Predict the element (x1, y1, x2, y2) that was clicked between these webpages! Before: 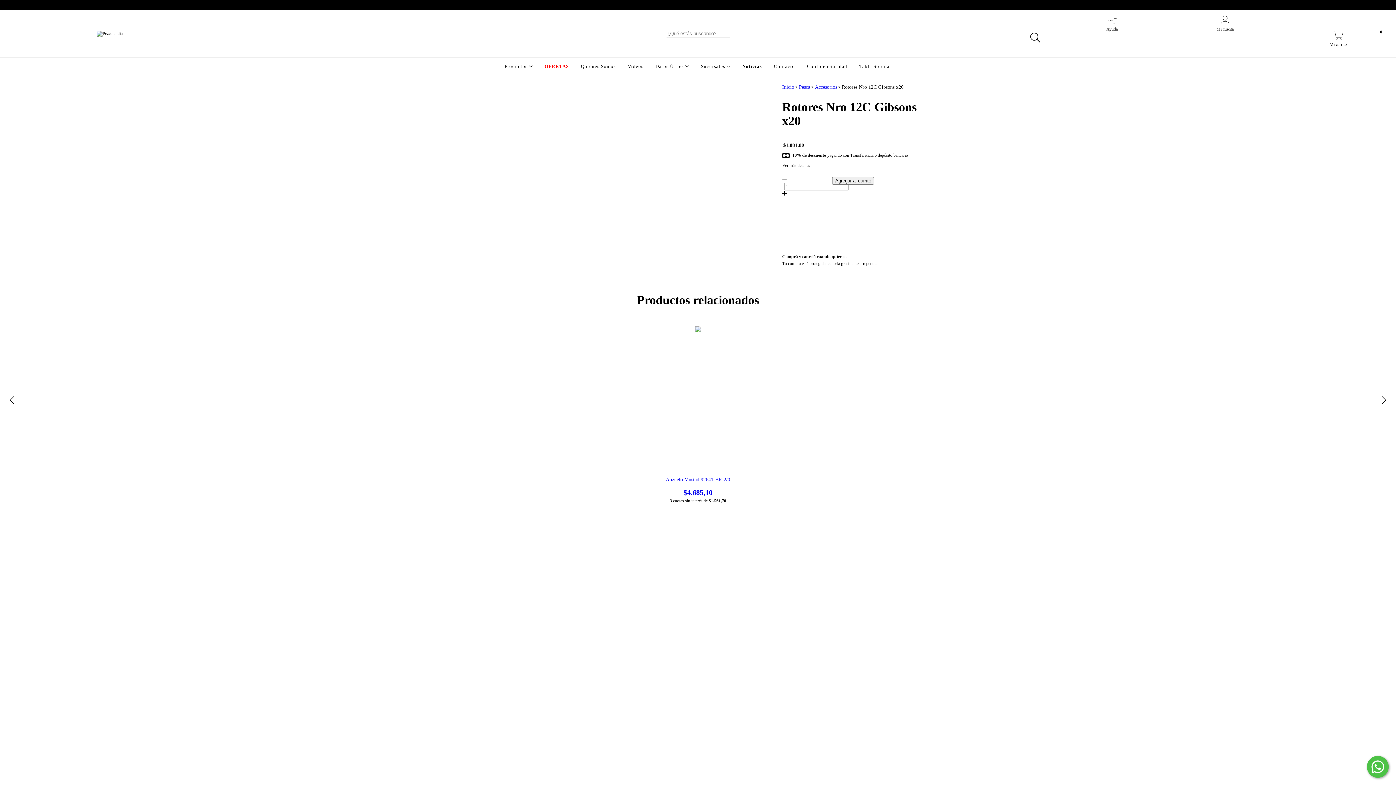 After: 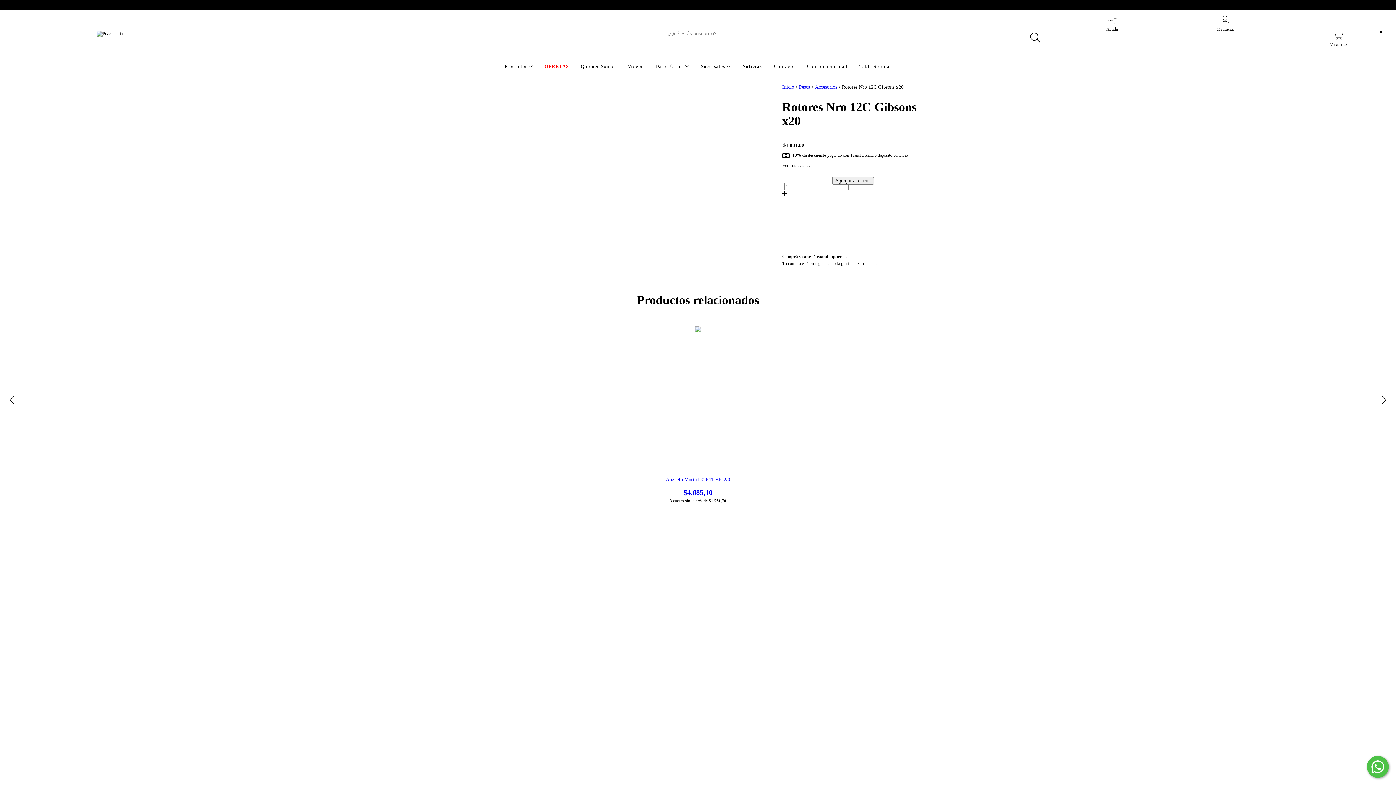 Action: bbox: (740, 63, 763, 69) label: Noticias